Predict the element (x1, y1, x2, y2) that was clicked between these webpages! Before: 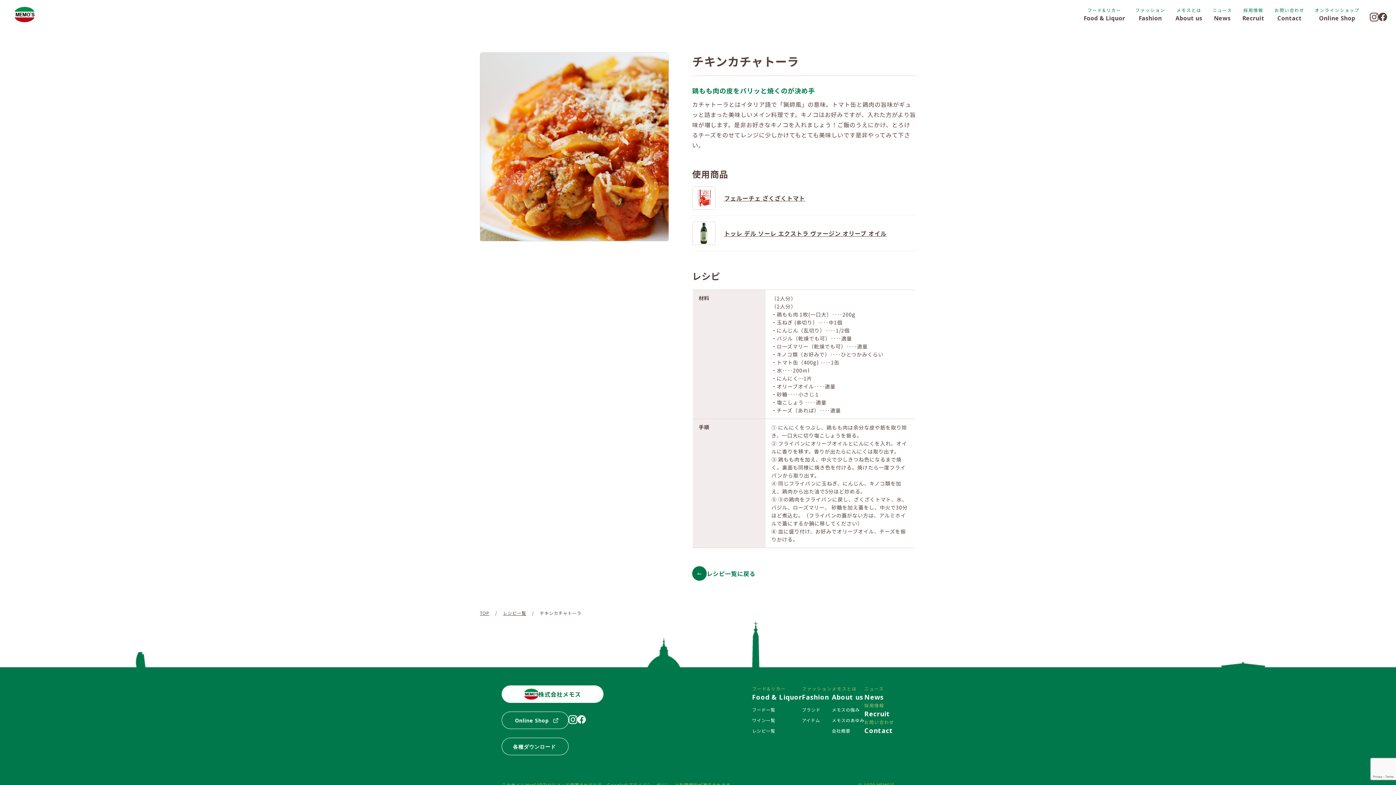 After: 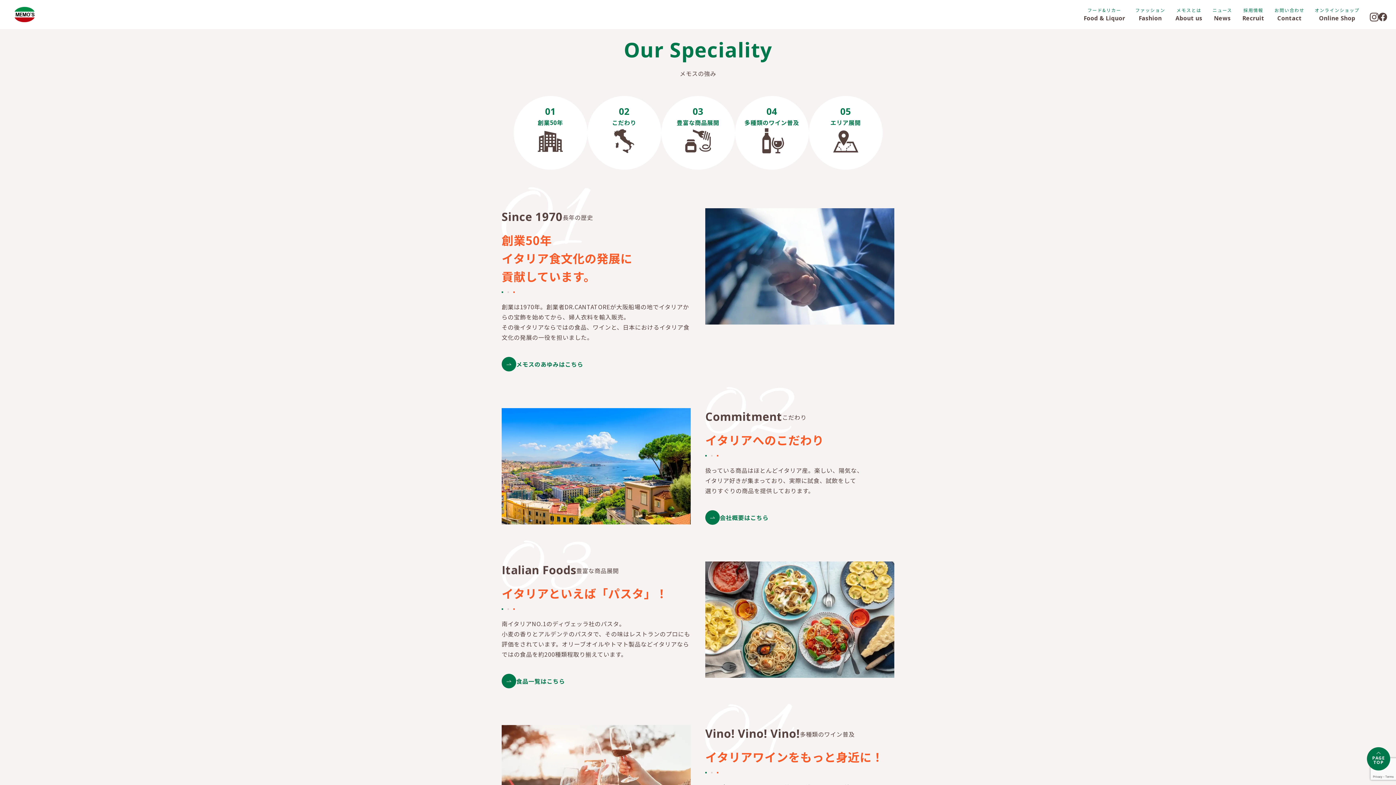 Action: label: メモスの強み bbox: (832, 706, 859, 713)